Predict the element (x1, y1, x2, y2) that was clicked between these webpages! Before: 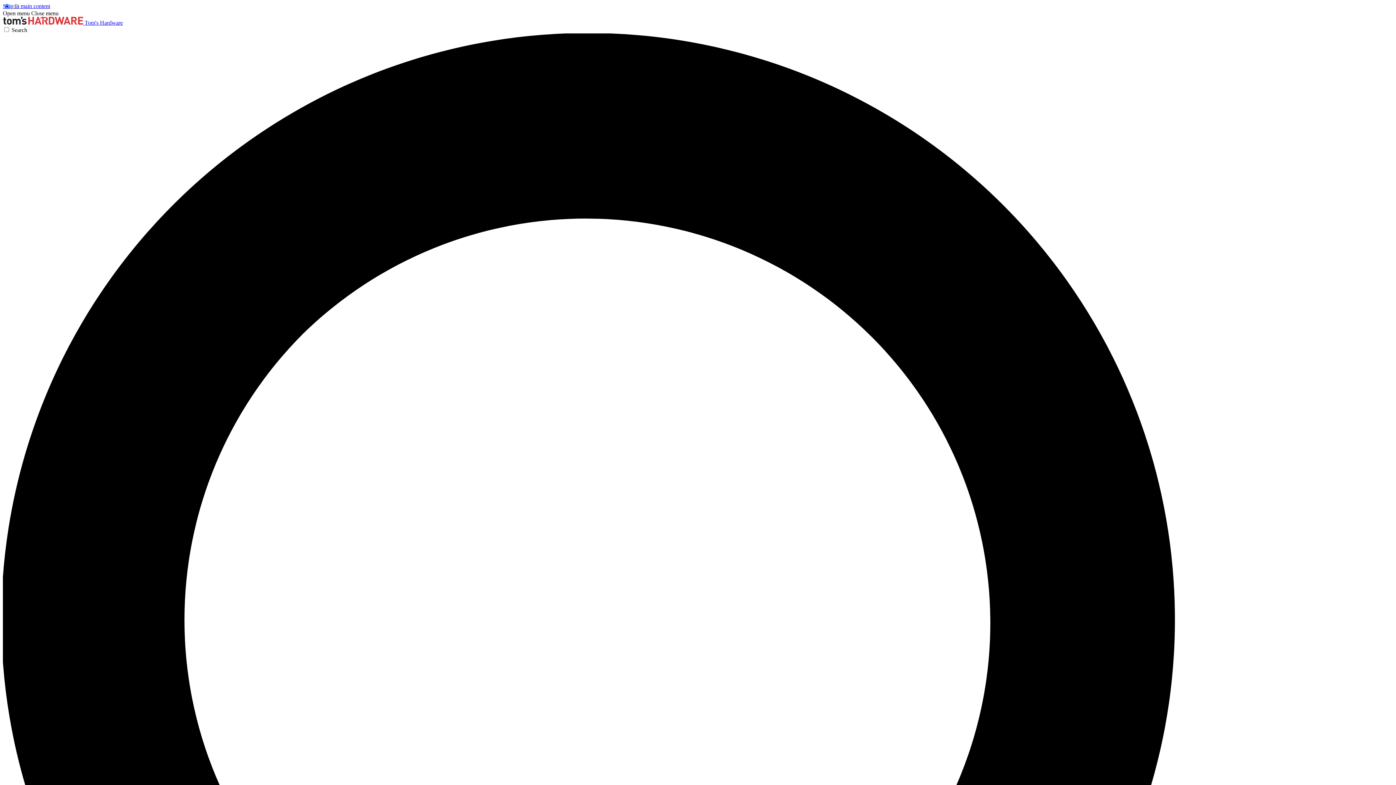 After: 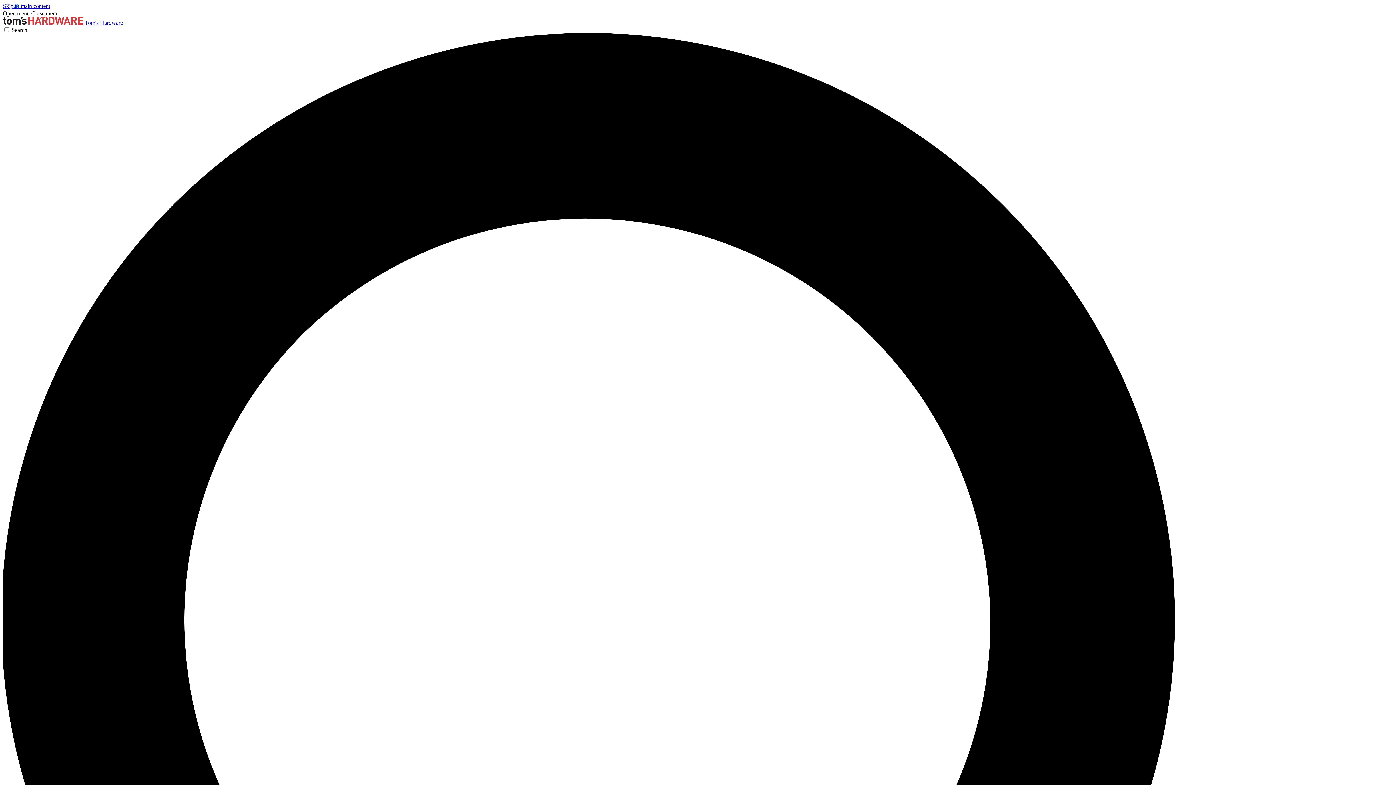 Action: bbox: (2, 10, 29, 16) label: Open menu